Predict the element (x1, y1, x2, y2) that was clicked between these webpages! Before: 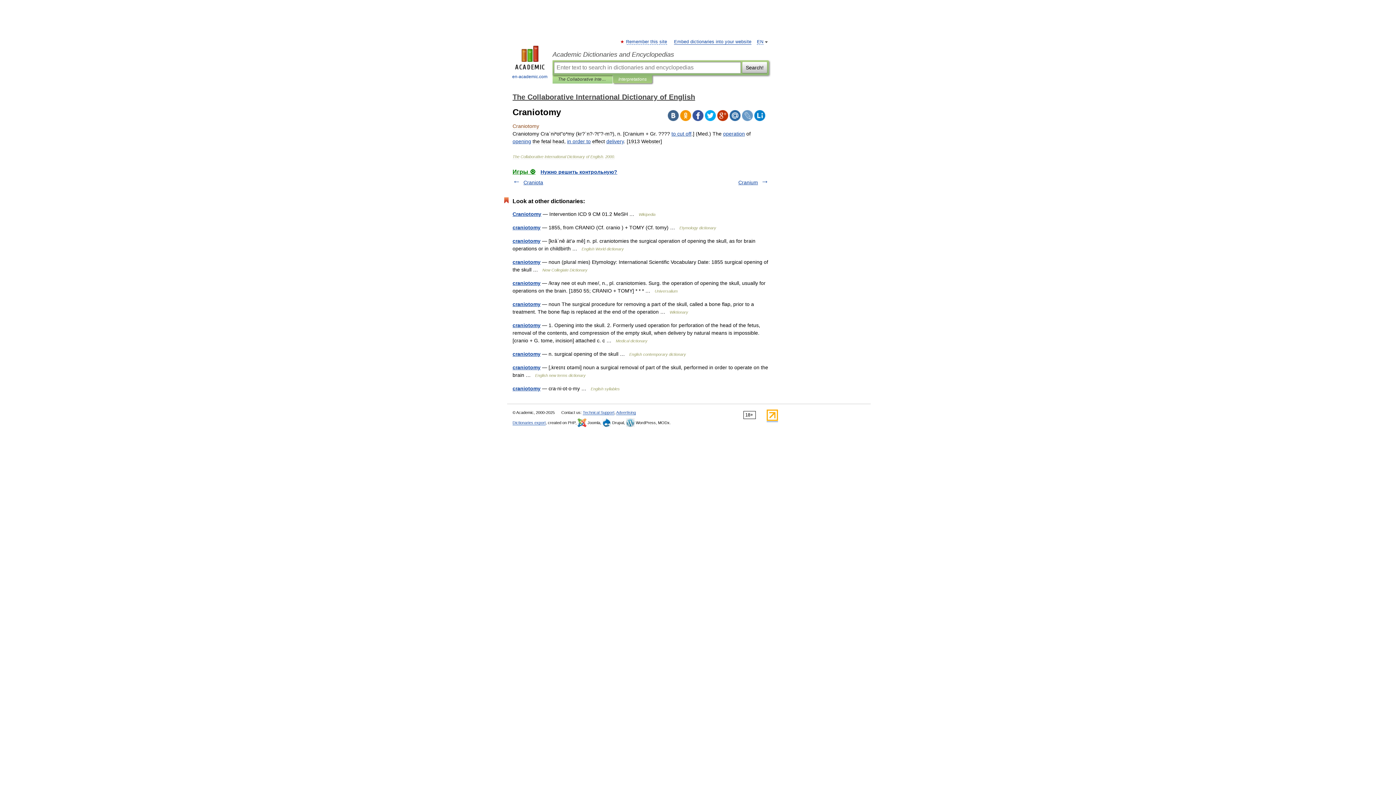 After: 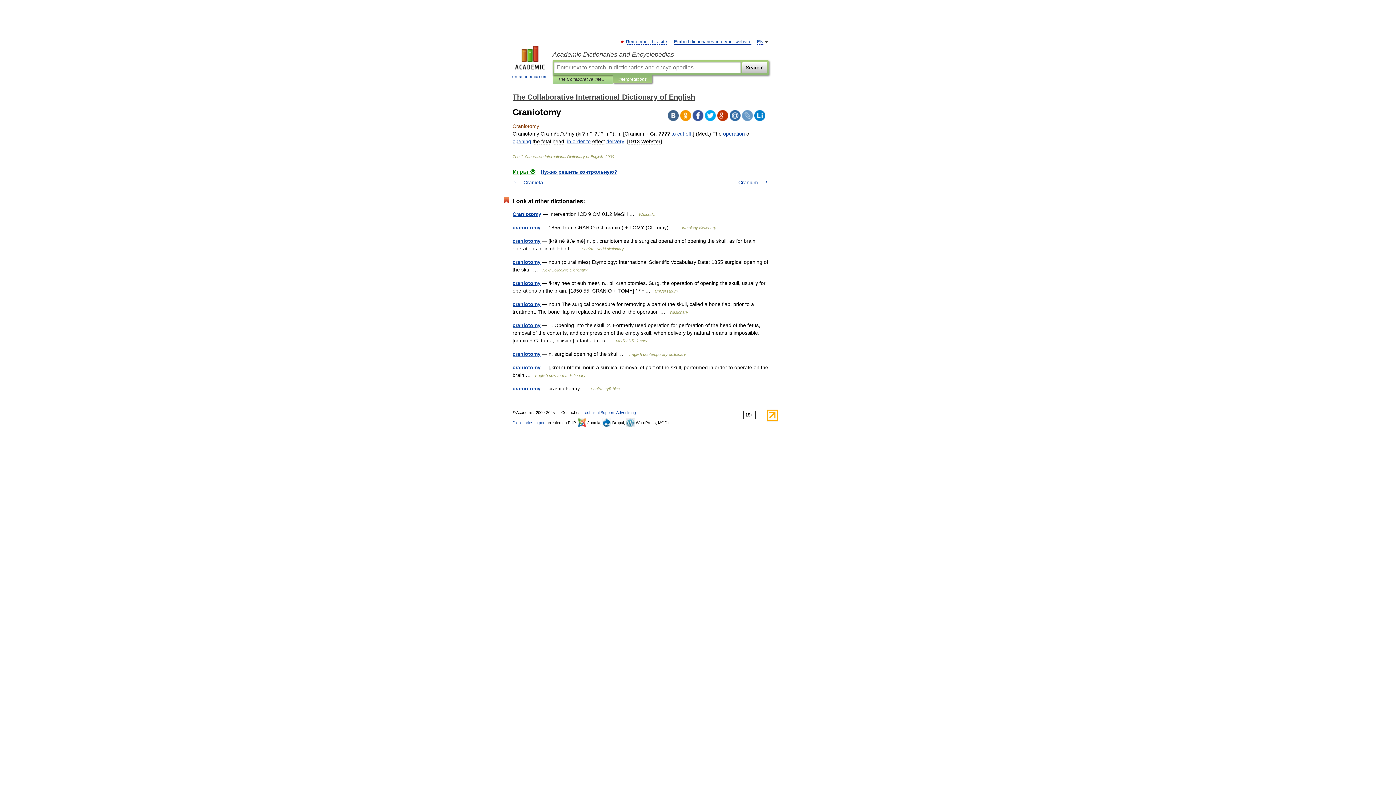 Action: bbox: (705, 110, 716, 121)